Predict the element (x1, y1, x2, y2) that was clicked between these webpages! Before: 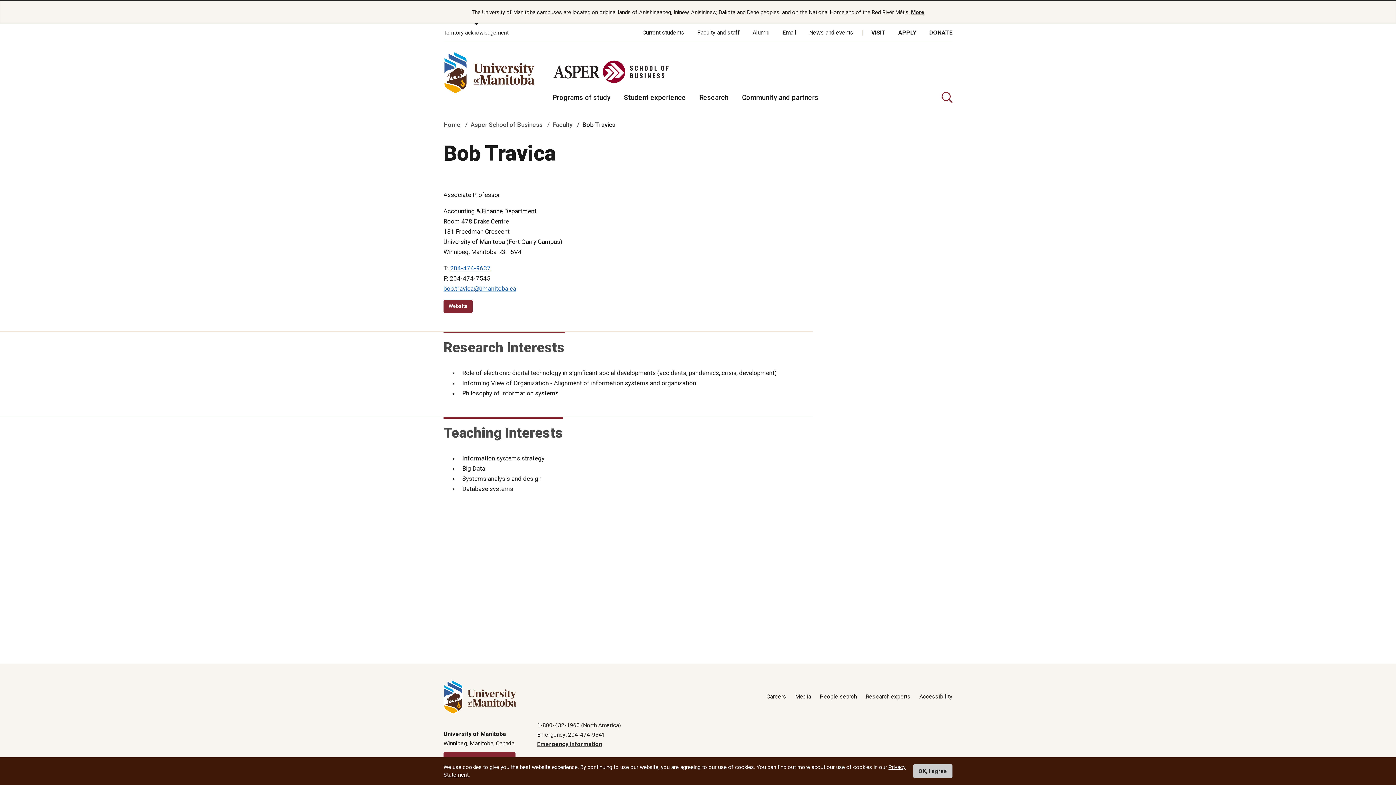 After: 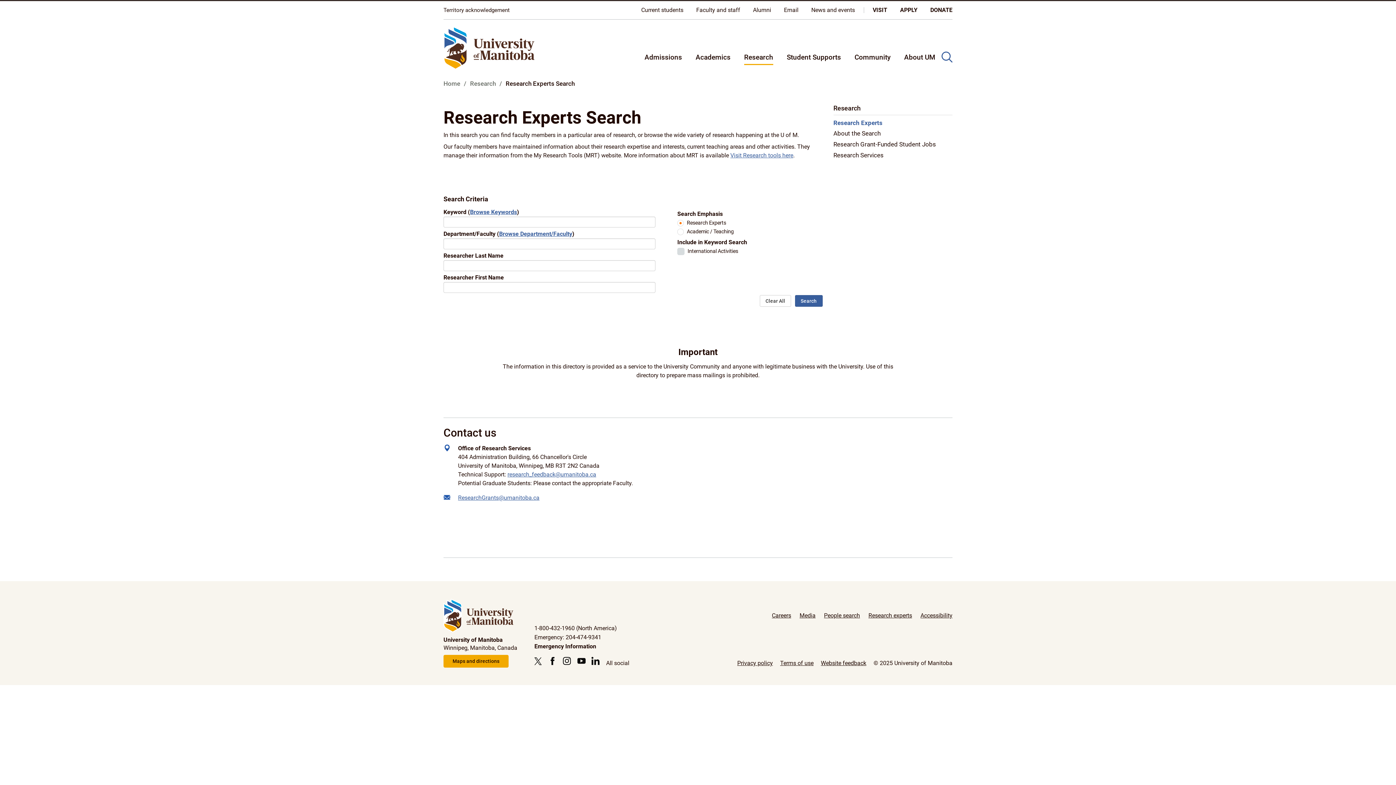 Action: bbox: (865, 693, 910, 700) label: Research experts